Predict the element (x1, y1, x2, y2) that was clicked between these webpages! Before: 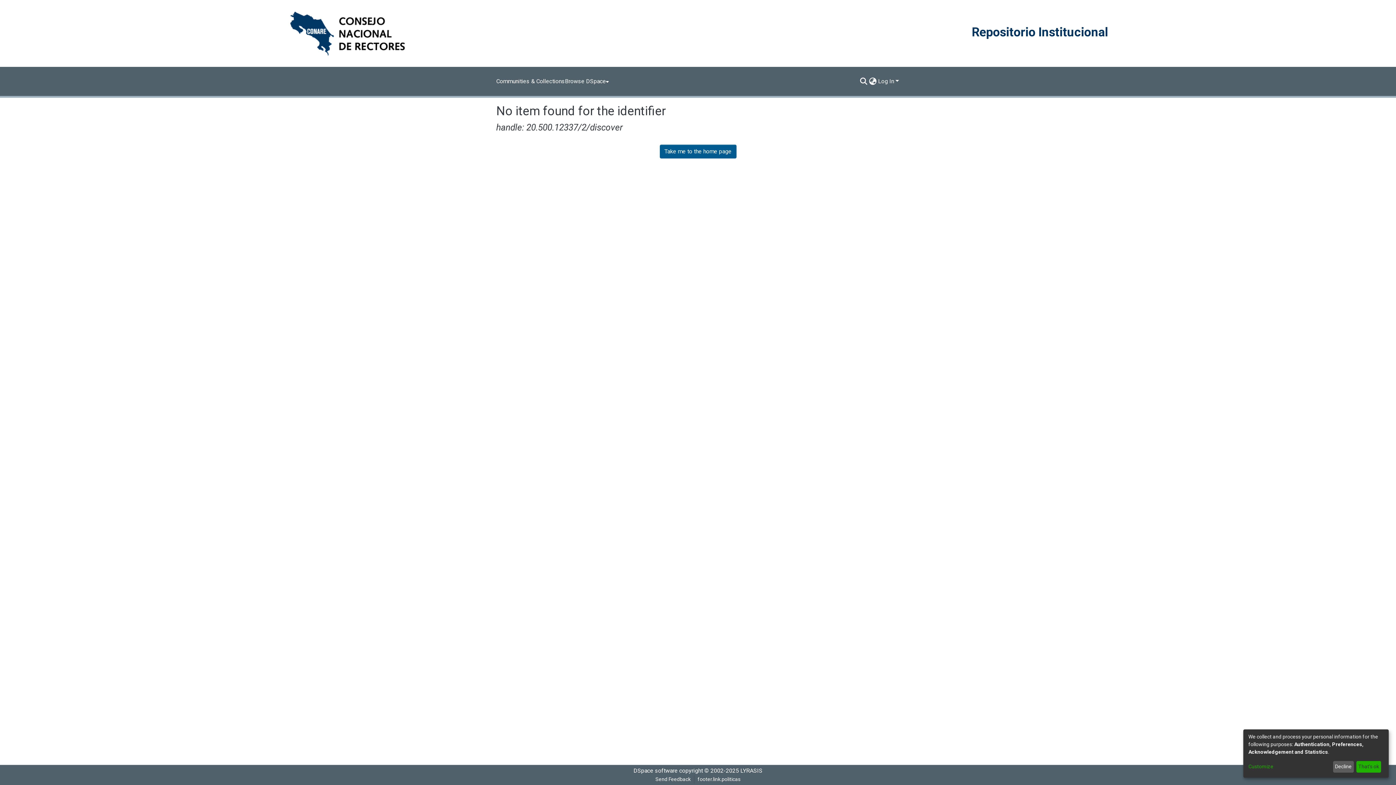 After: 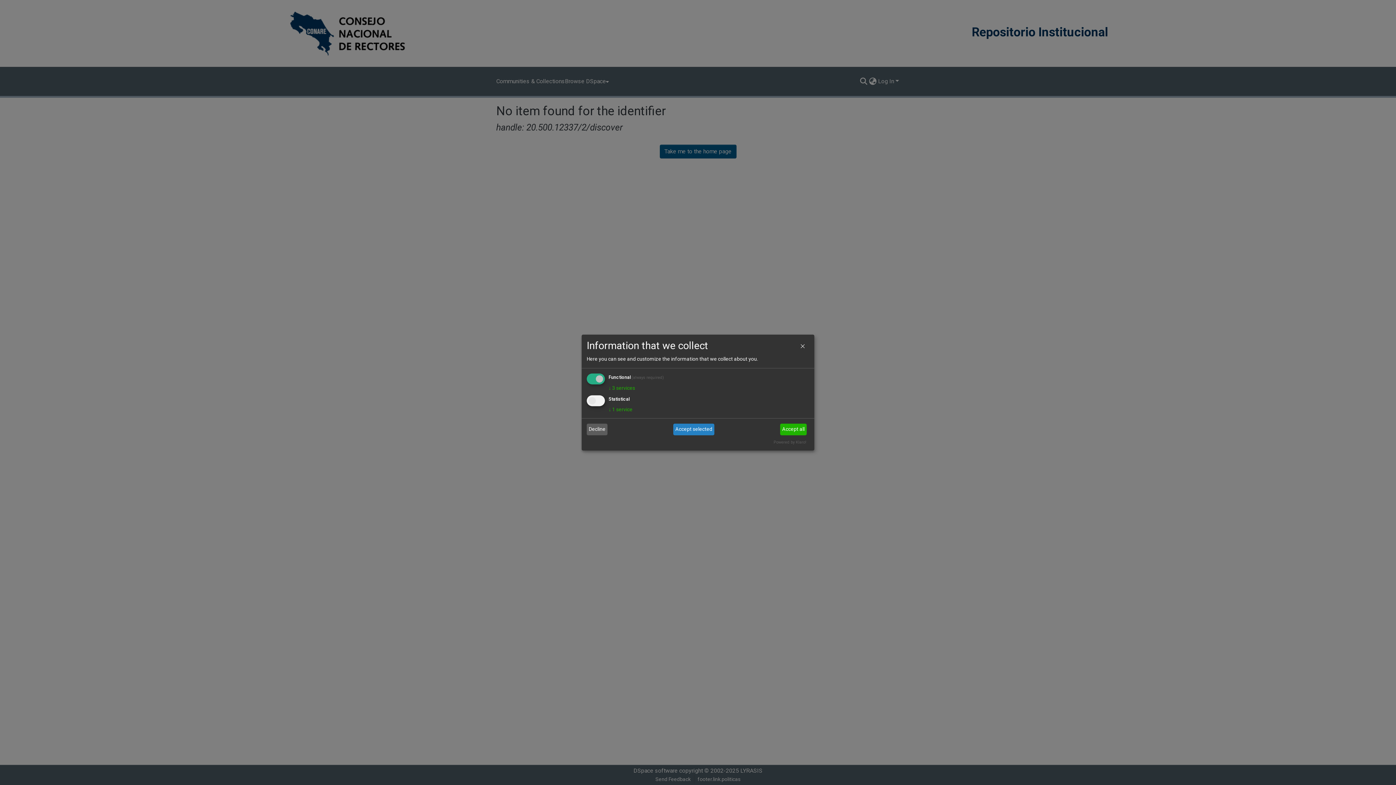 Action: label: Customize bbox: (1248, 763, 1330, 771)